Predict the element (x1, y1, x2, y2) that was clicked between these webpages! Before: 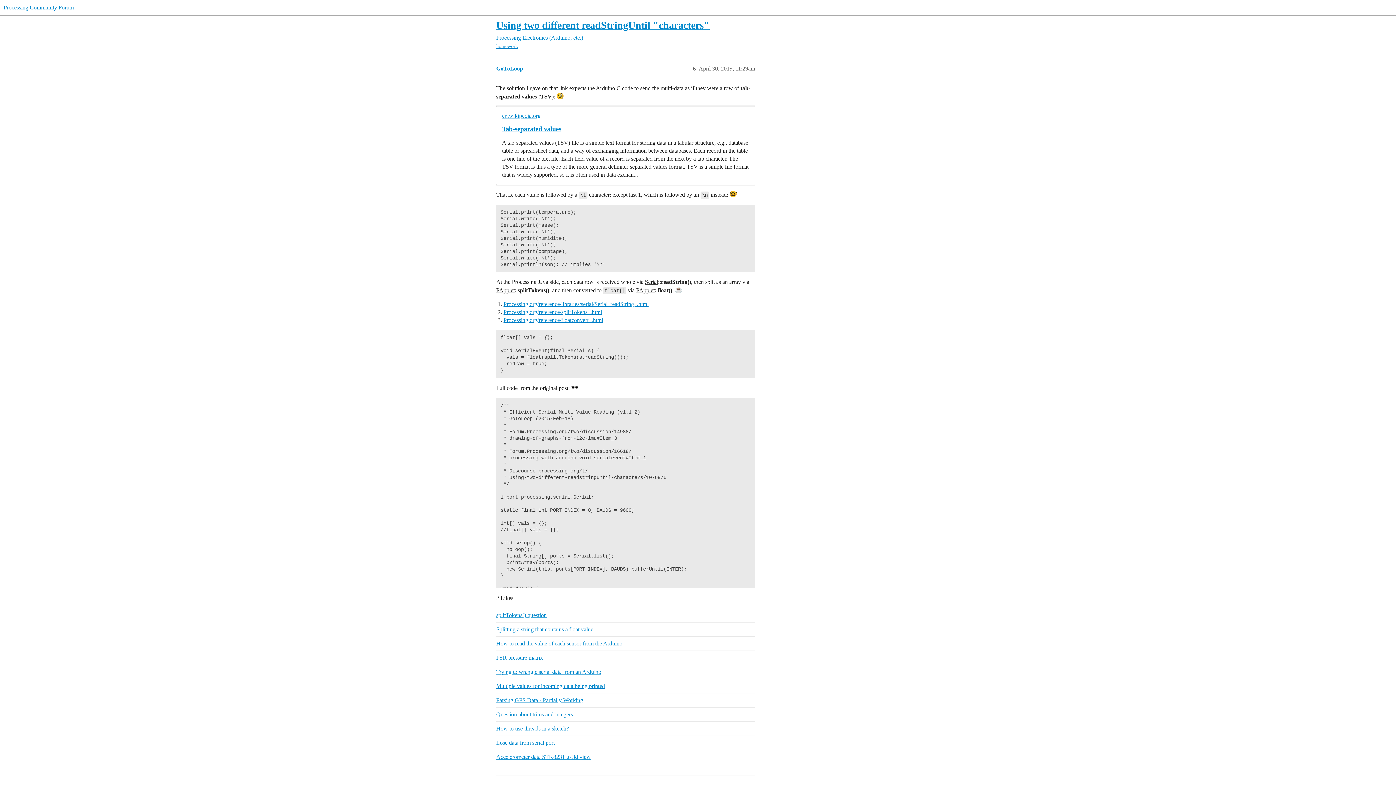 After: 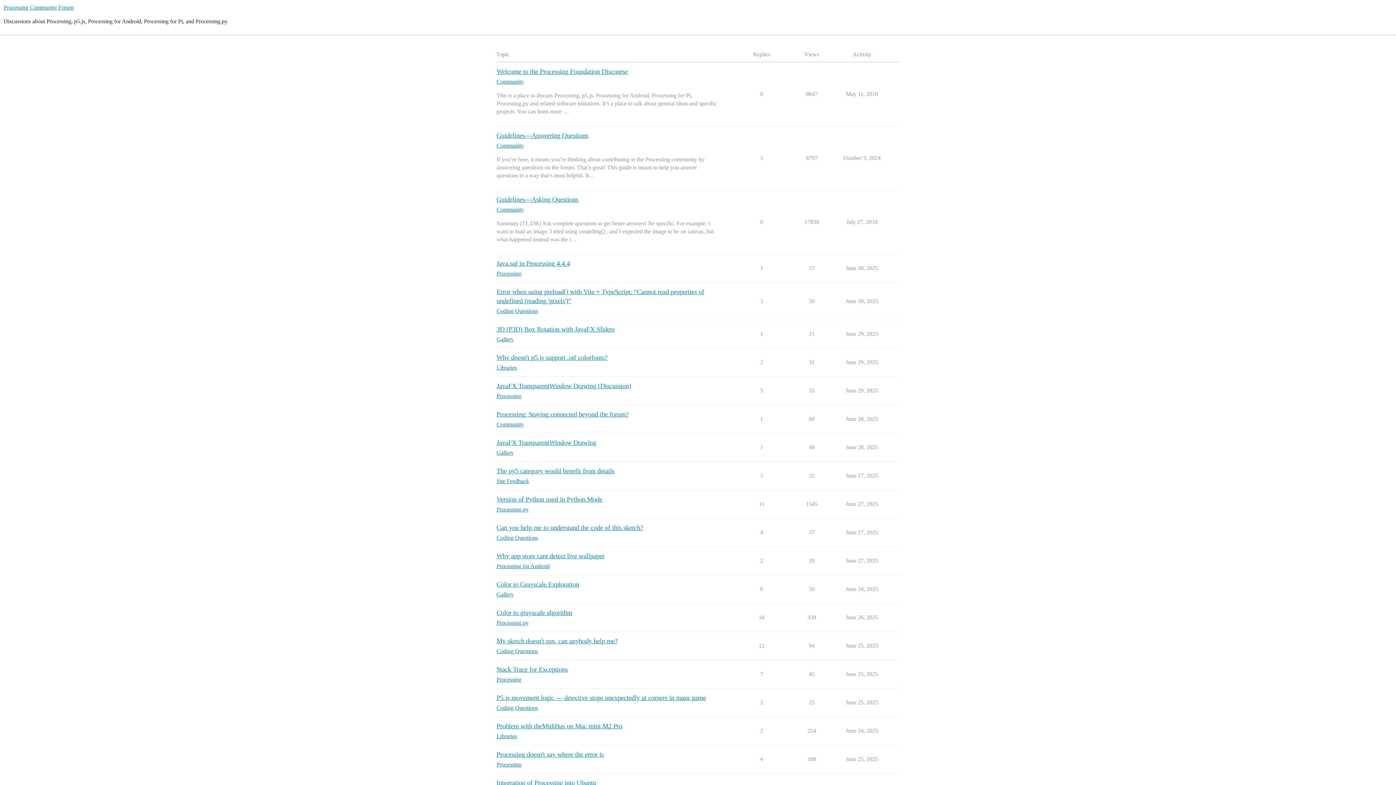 Action: bbox: (3, 4, 73, 10) label: Processing Community Forum